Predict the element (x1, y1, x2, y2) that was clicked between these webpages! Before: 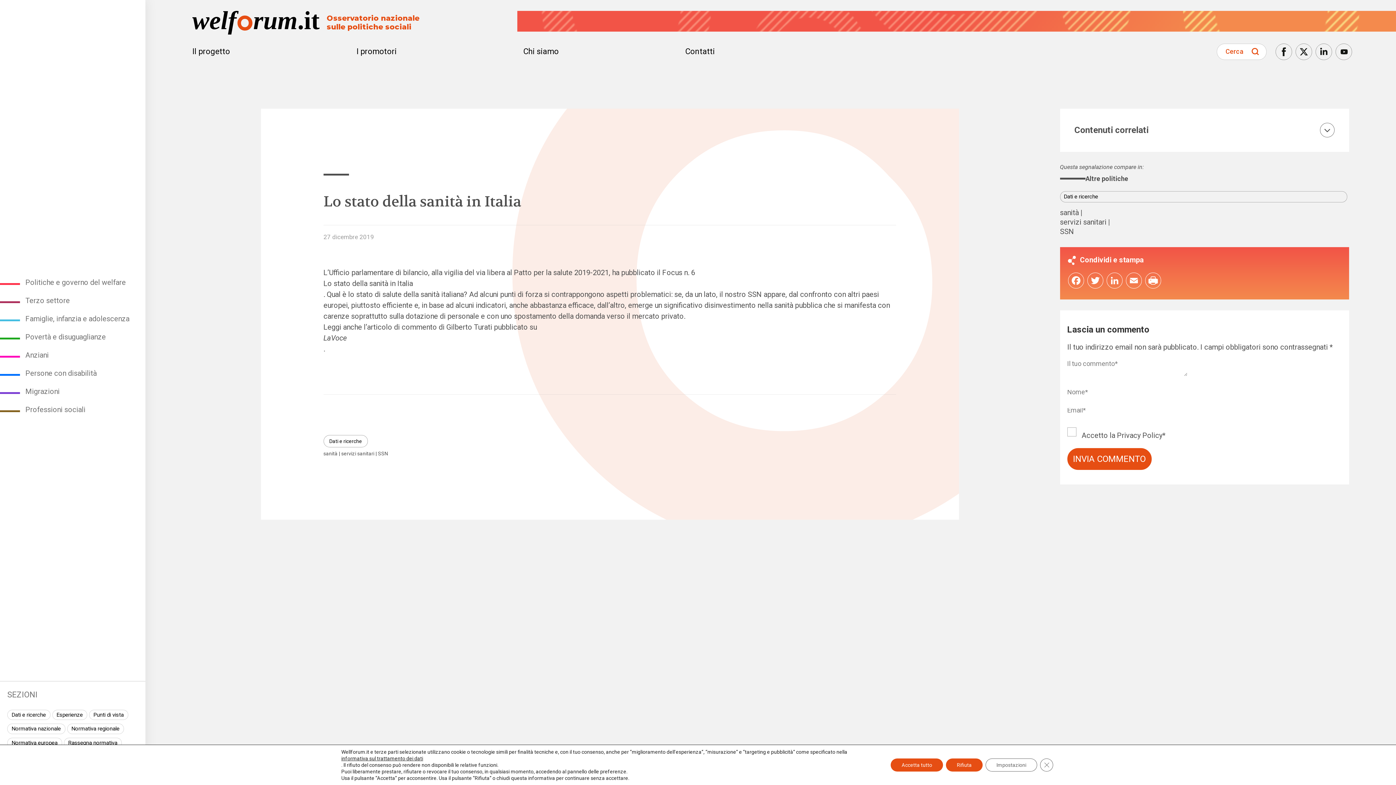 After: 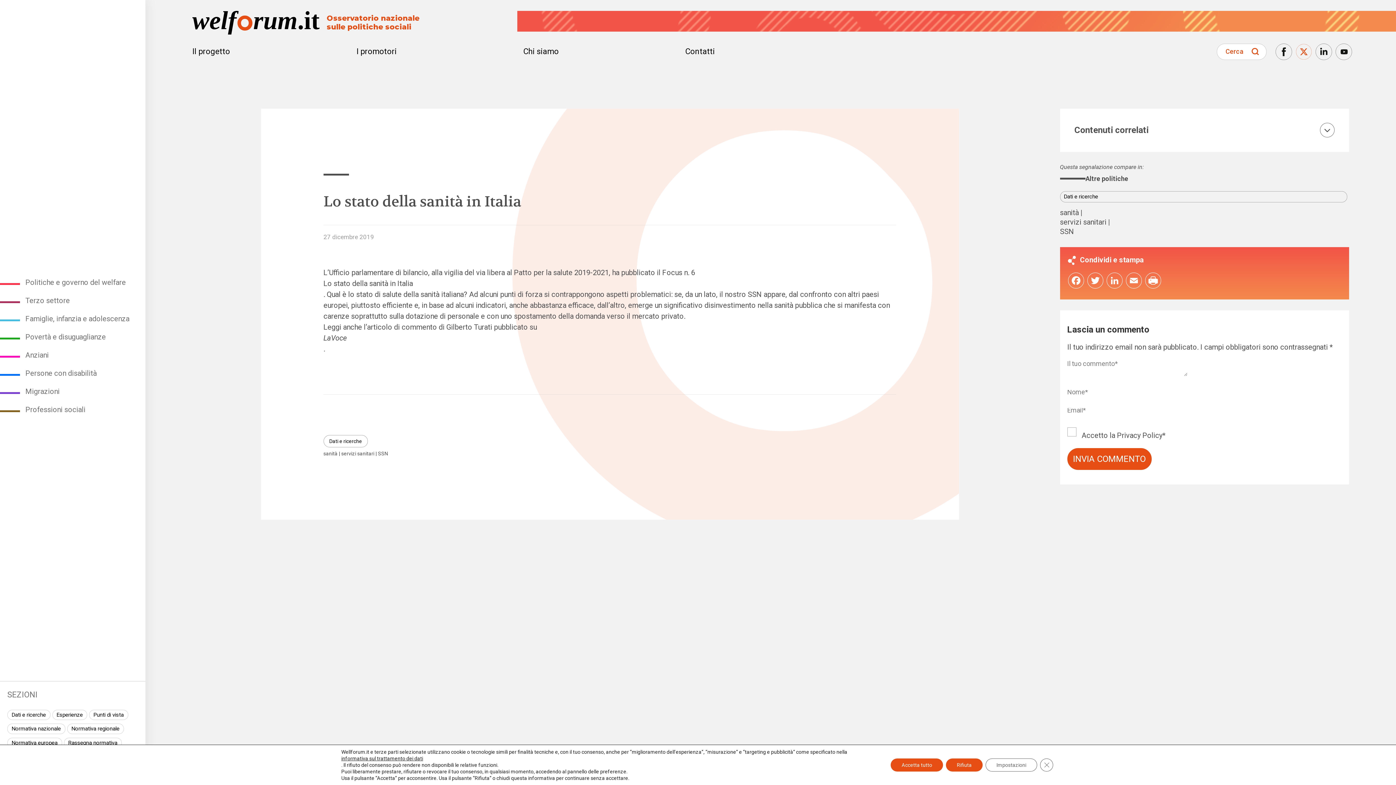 Action: bbox: (1296, 43, 1312, 59)